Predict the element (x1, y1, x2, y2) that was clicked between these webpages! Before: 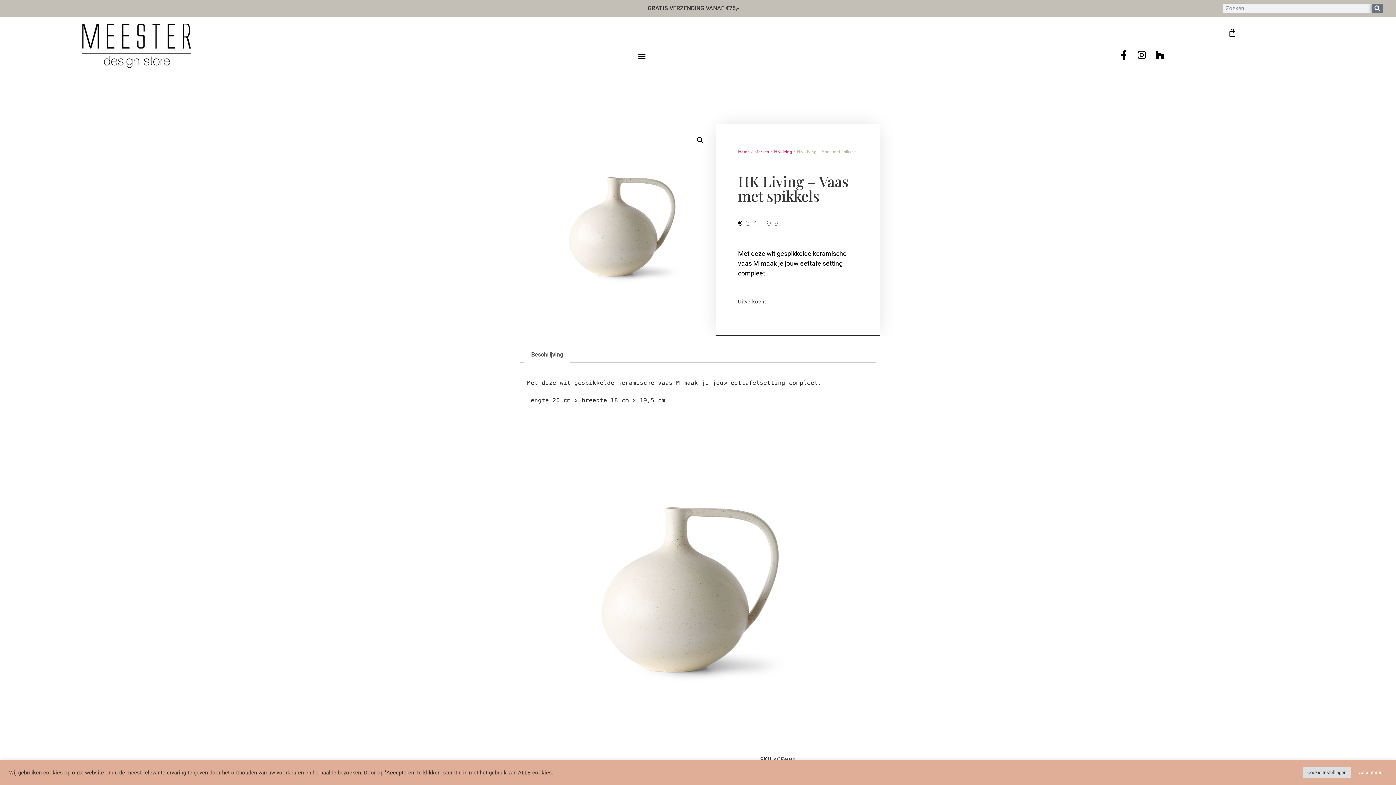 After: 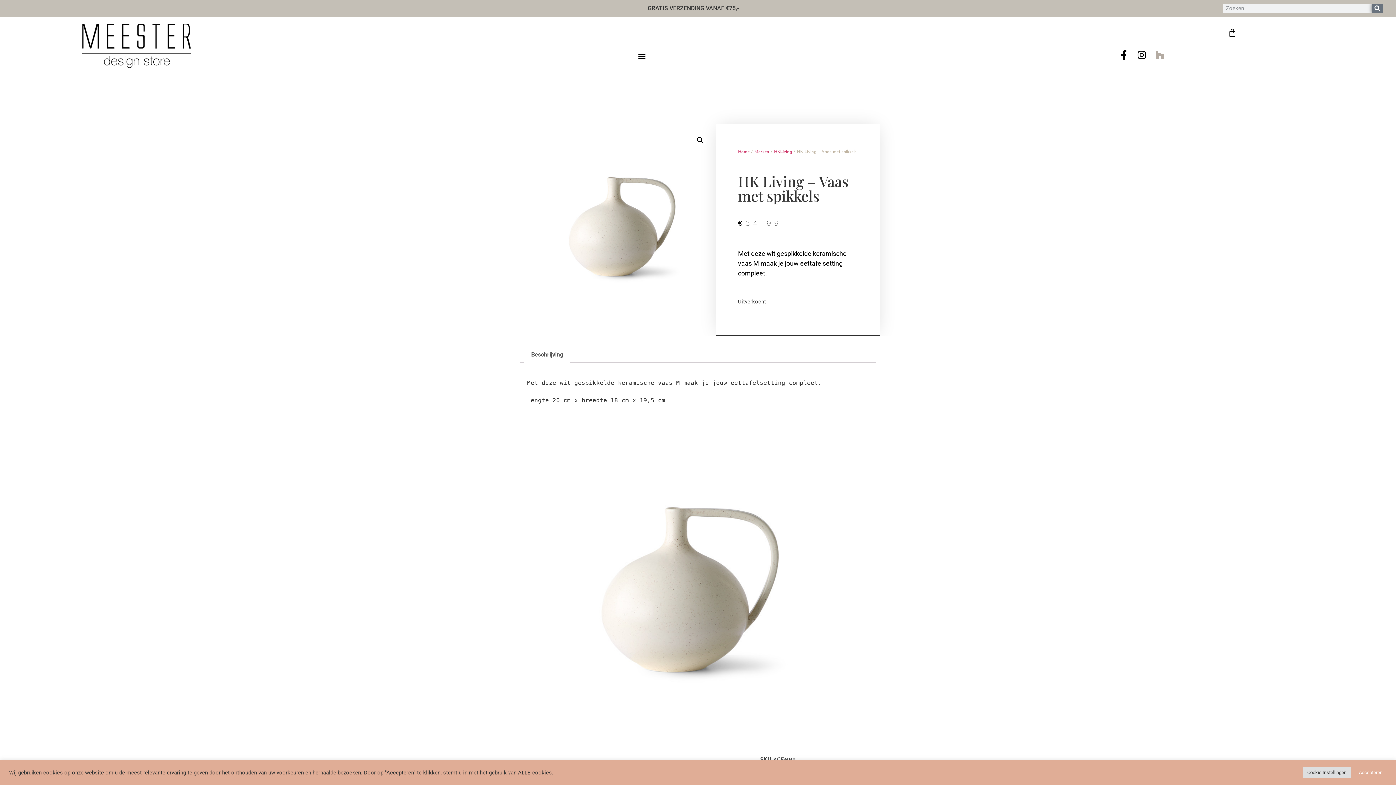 Action: label: Houzz bbox: (1155, 50, 1165, 59)